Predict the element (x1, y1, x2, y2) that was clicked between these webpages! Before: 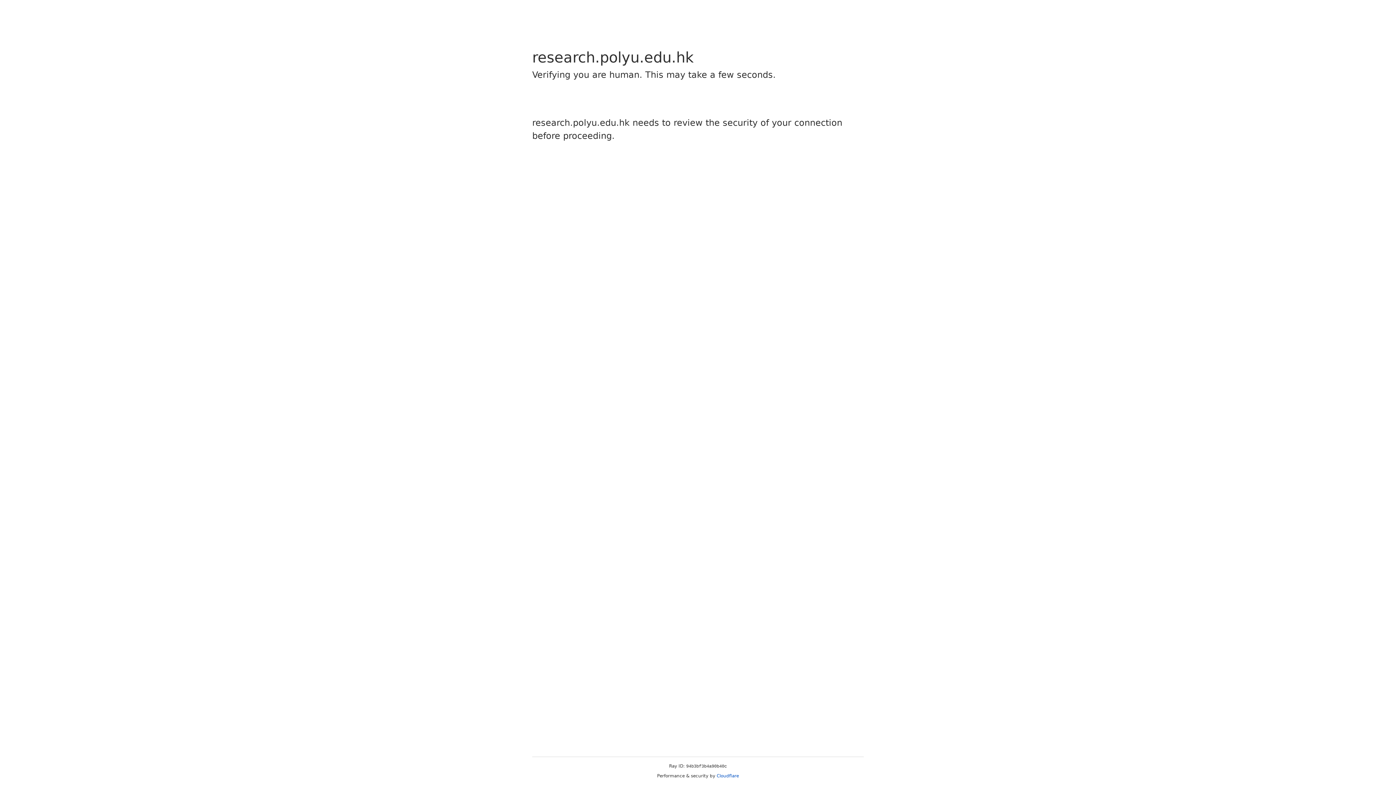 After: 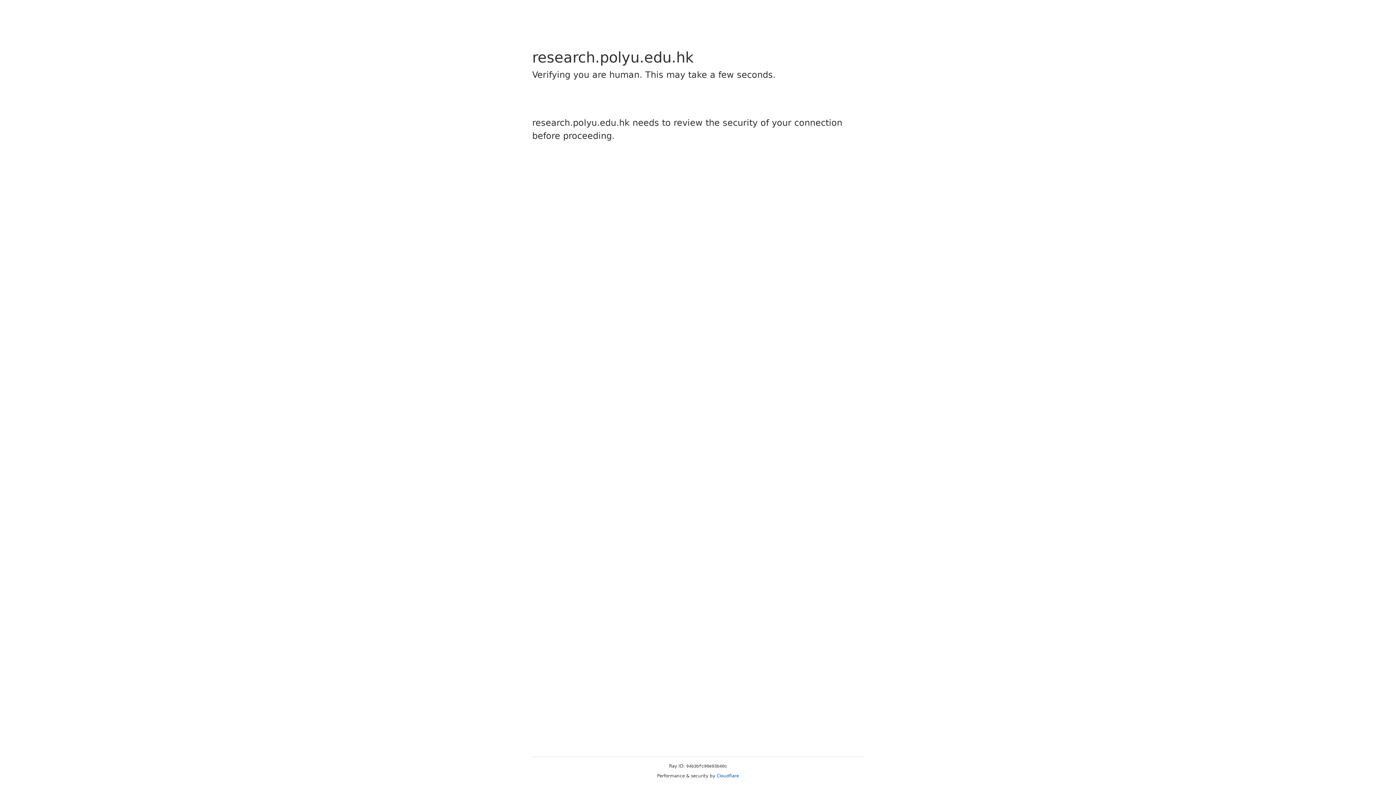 Action: label: Cloudflare bbox: (716, 773, 739, 778)